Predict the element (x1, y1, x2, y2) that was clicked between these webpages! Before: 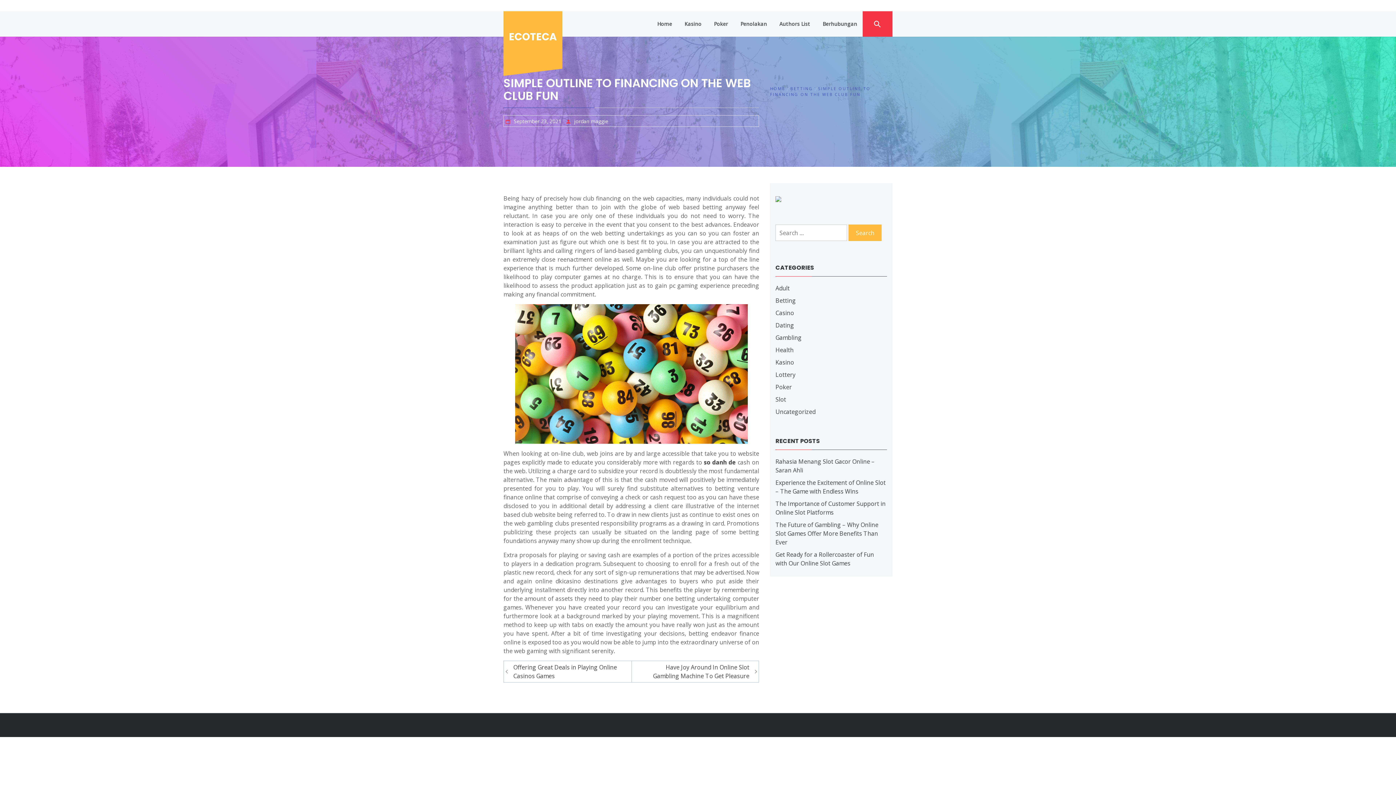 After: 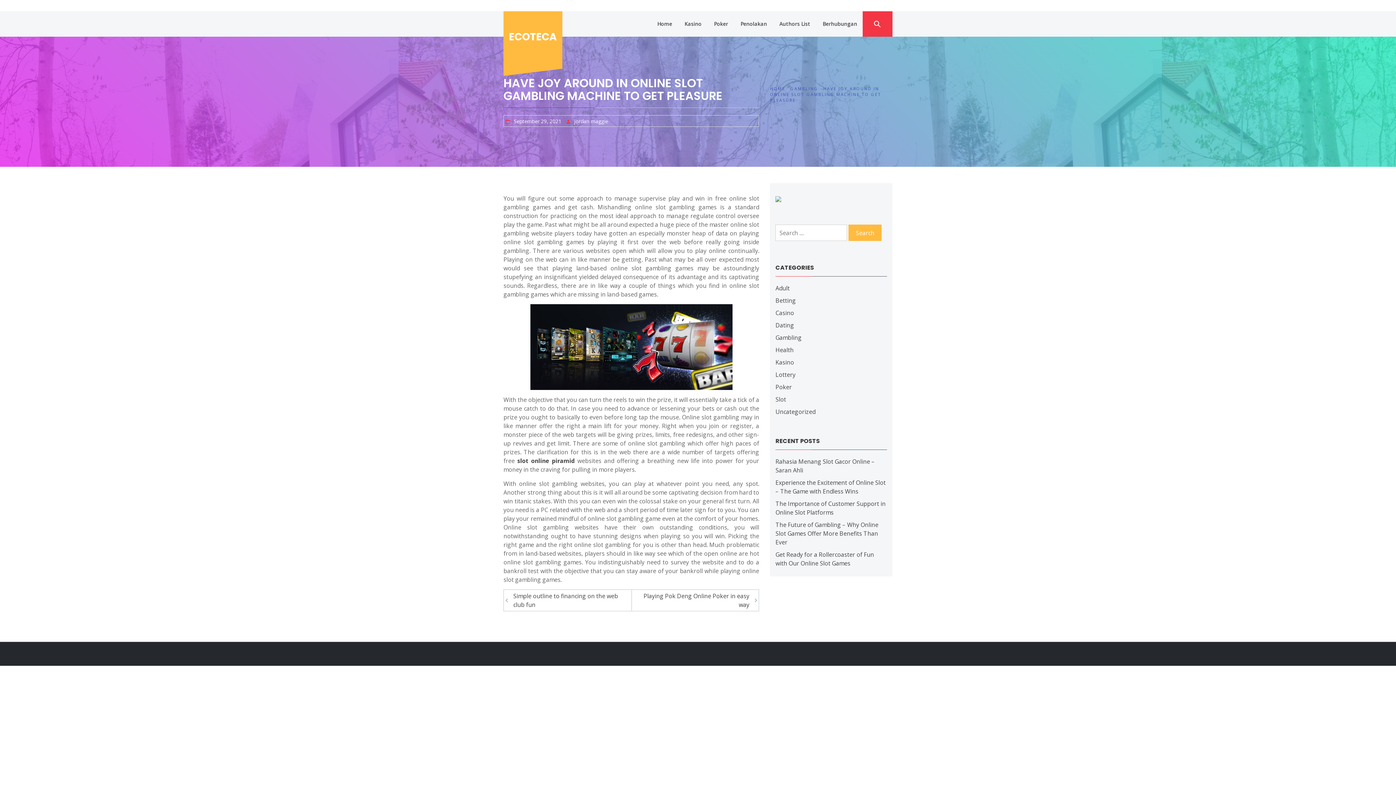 Action: label: Have Joy Around In Online Slot Gambling Machine To Get Pleasure bbox: (633, 663, 755, 680)